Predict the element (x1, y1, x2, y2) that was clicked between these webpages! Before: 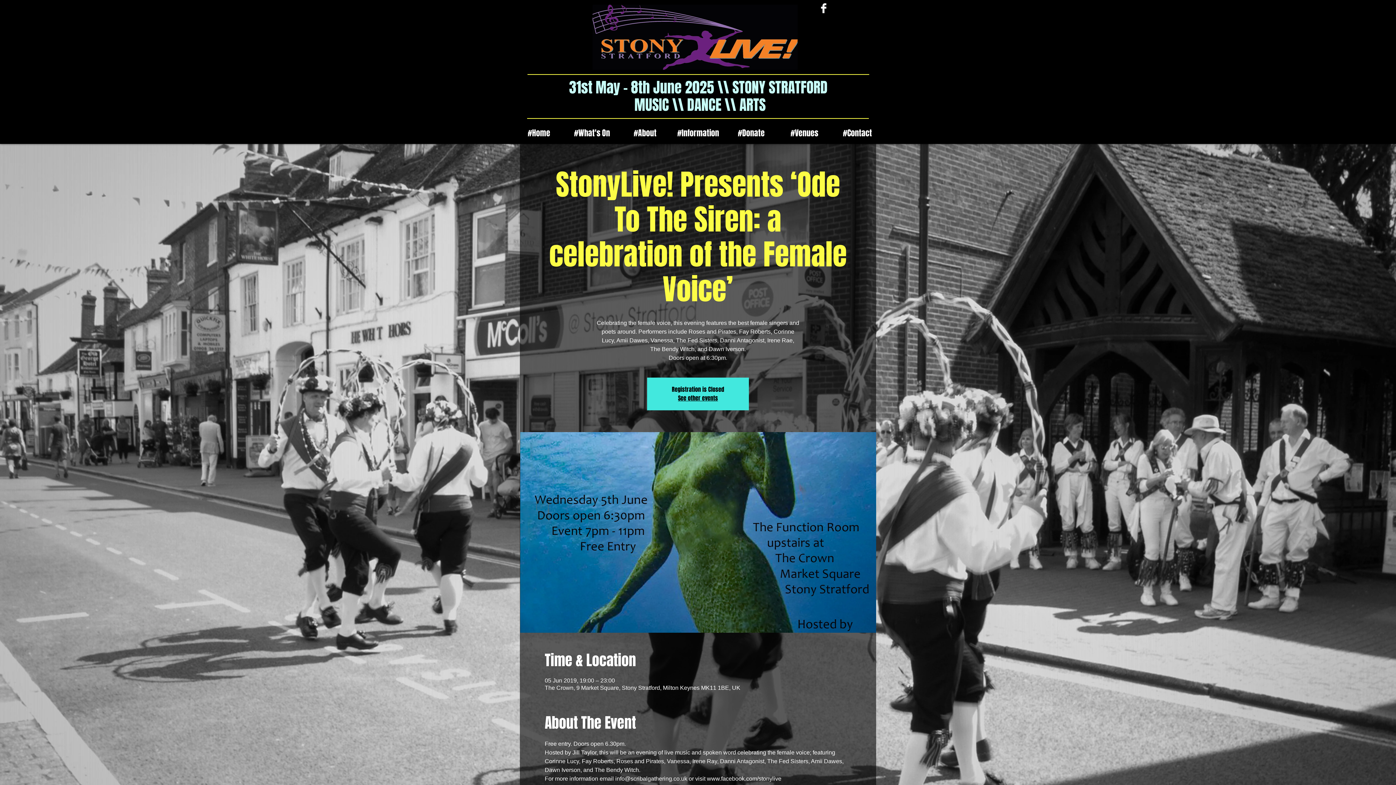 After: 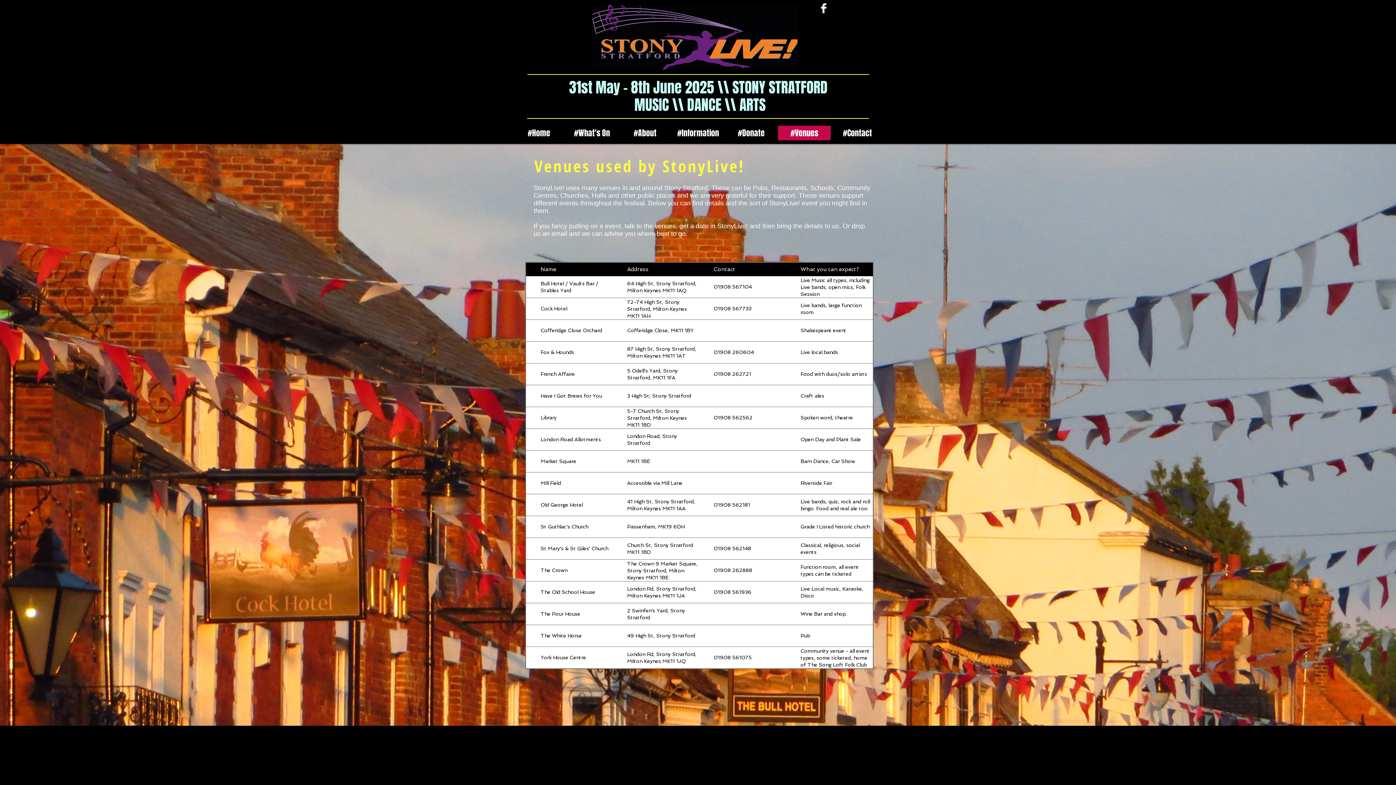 Action: label: #Venues bbox: (777, 125, 830, 140)